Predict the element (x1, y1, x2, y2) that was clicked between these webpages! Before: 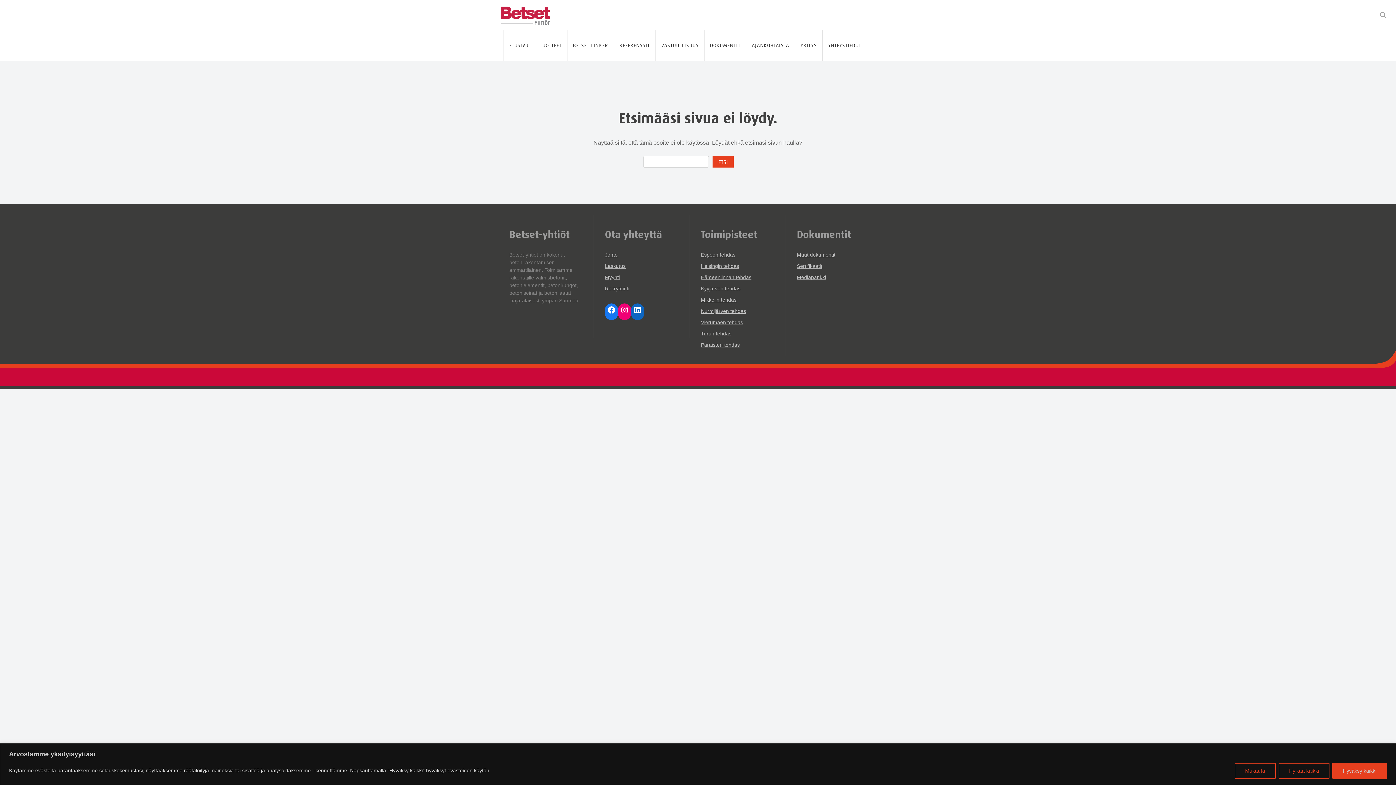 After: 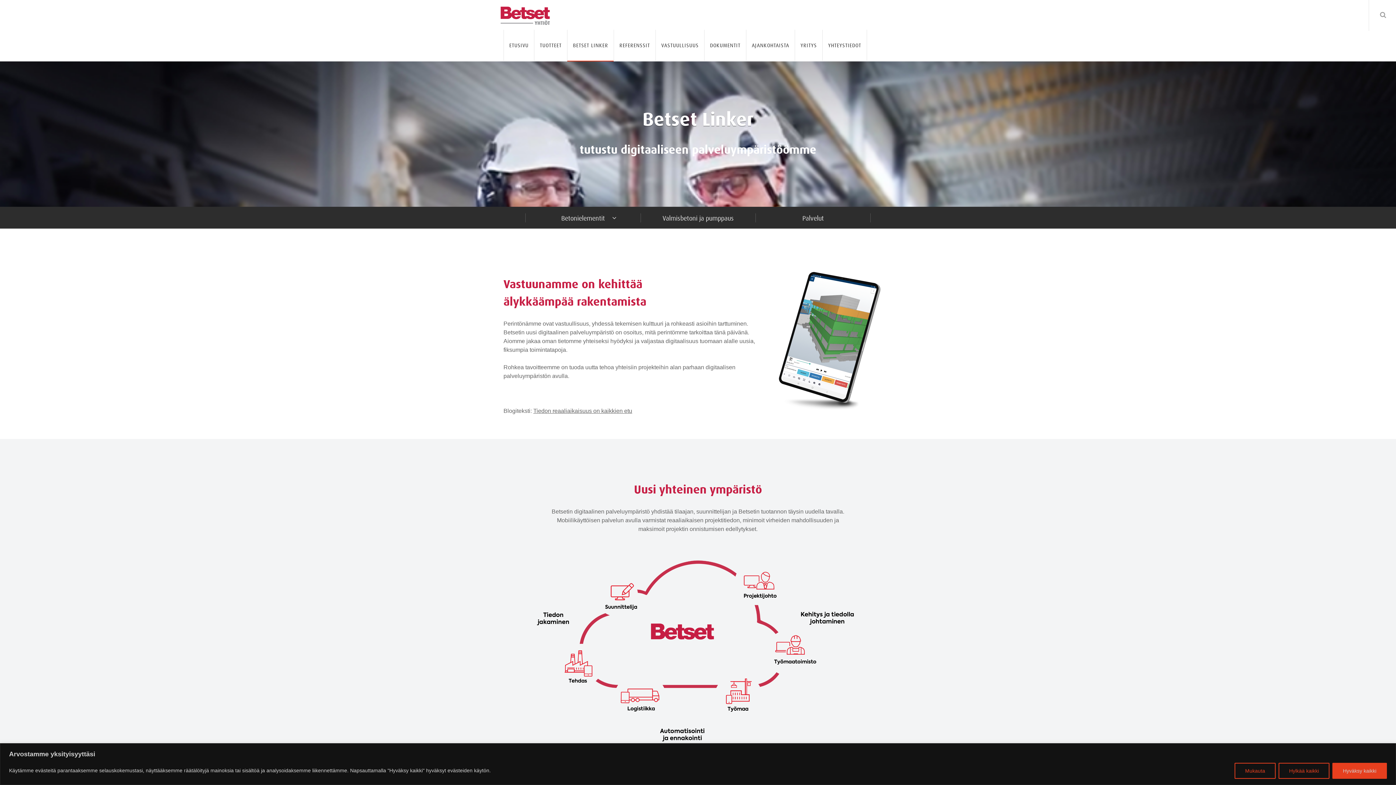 Action: bbox: (567, 29, 613, 60) label: BETSET LINKER